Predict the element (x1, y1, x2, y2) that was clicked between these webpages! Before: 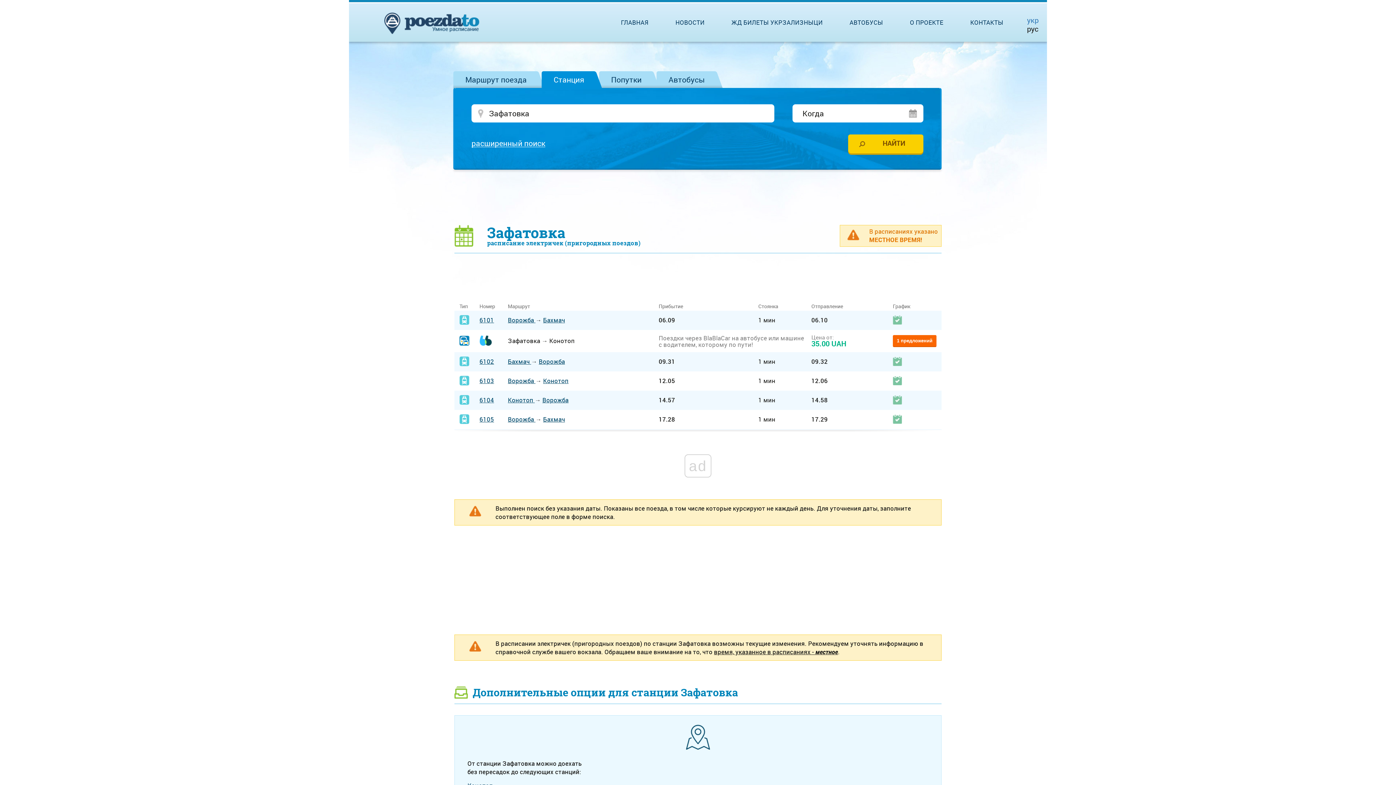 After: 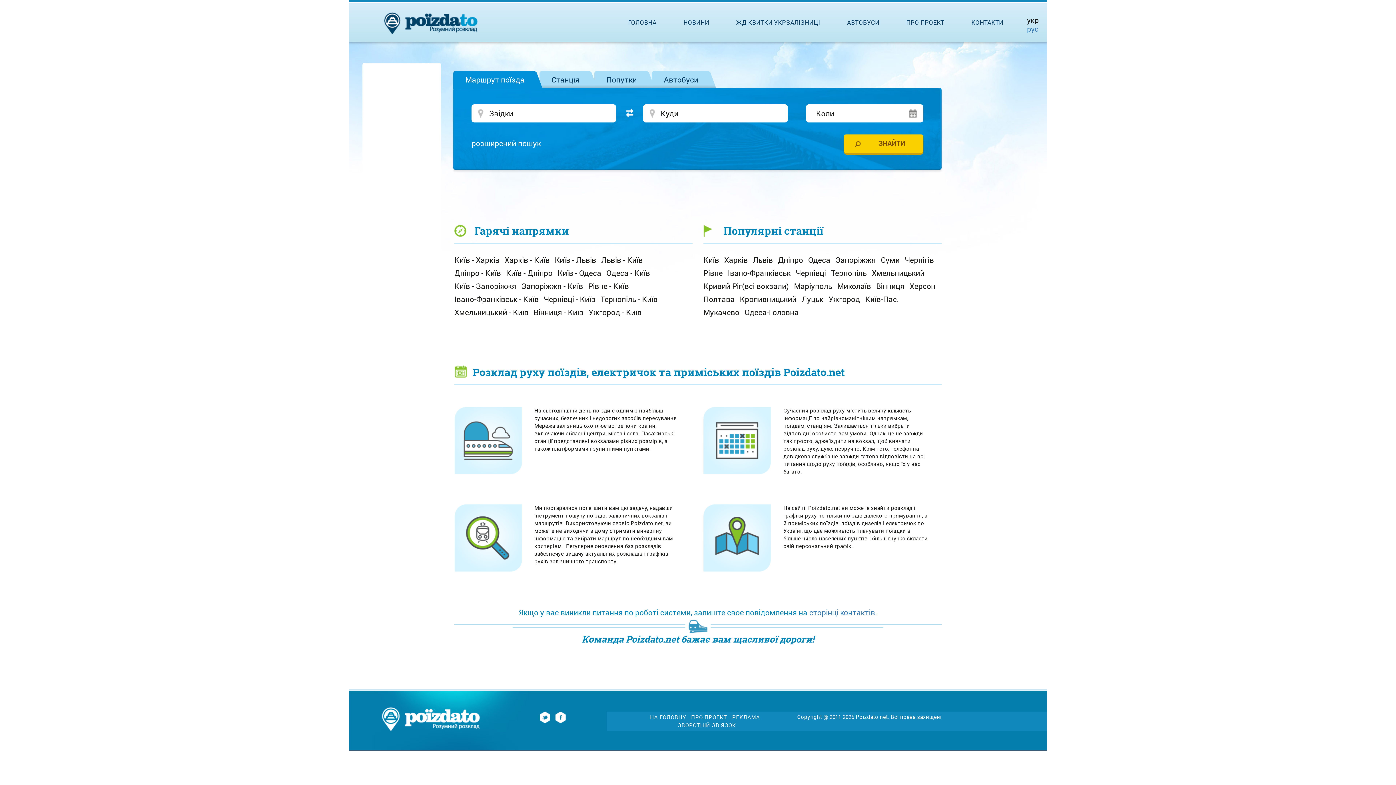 Action: label: ГЛАВНАЯ bbox: (621, 14, 648, 30)